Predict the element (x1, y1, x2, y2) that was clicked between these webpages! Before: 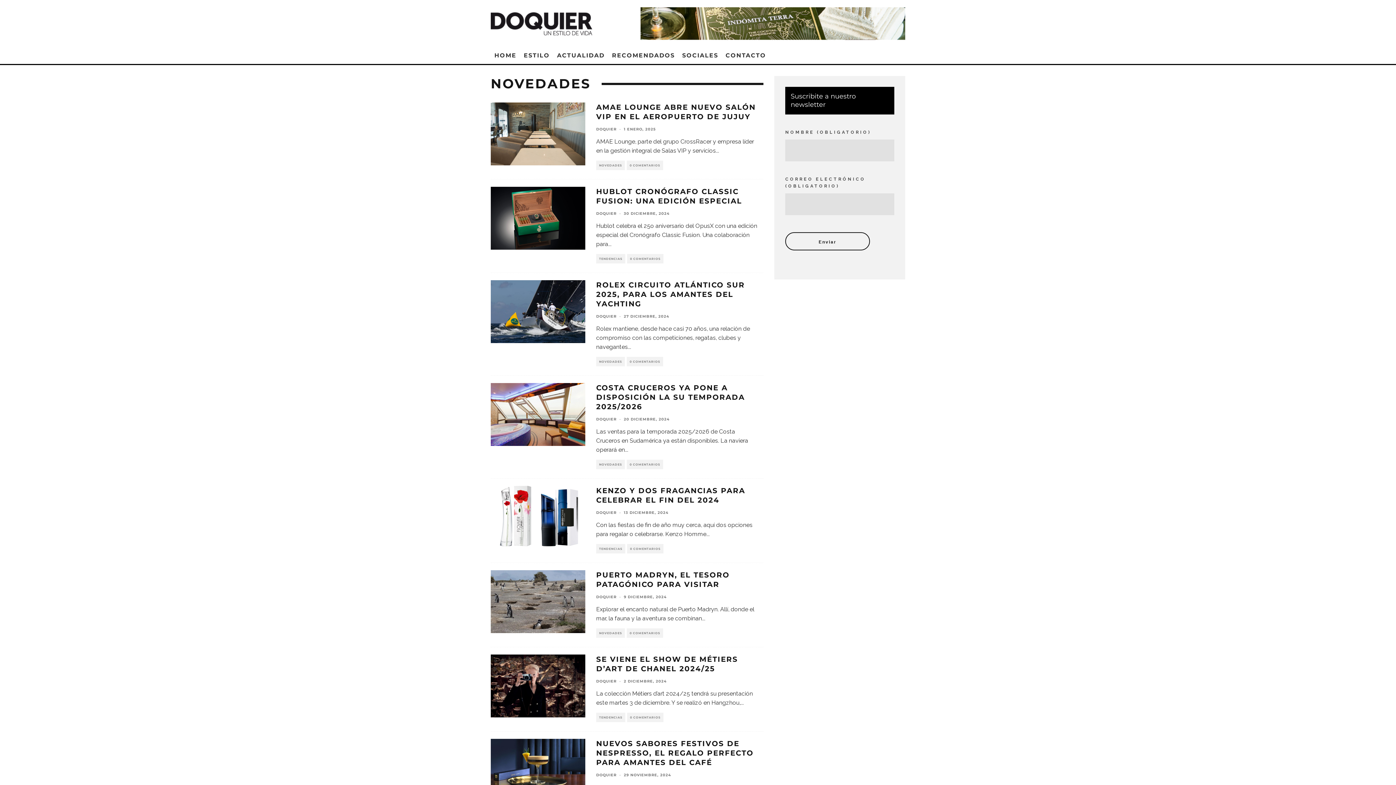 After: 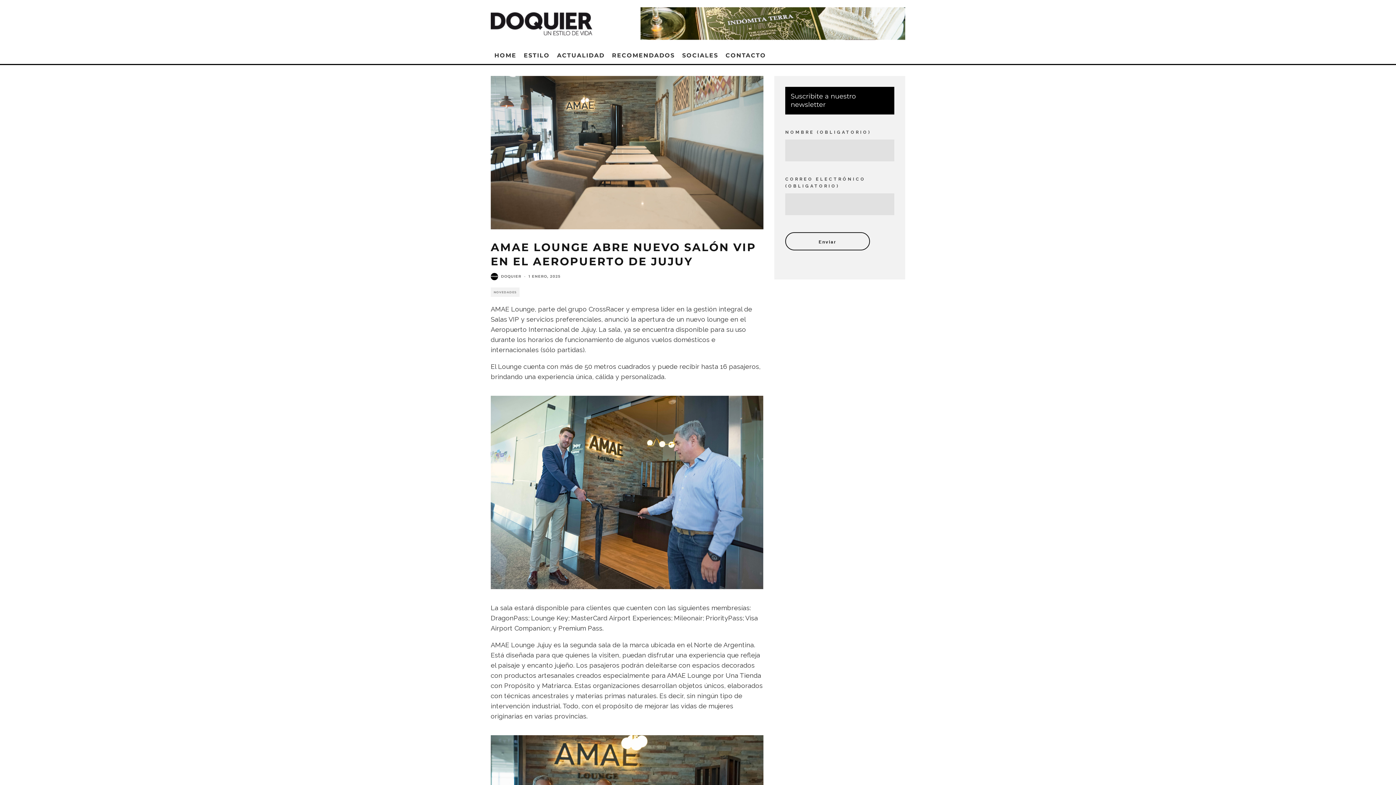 Action: label: 0 COMENTARIOS bbox: (629, 160, 660, 170)